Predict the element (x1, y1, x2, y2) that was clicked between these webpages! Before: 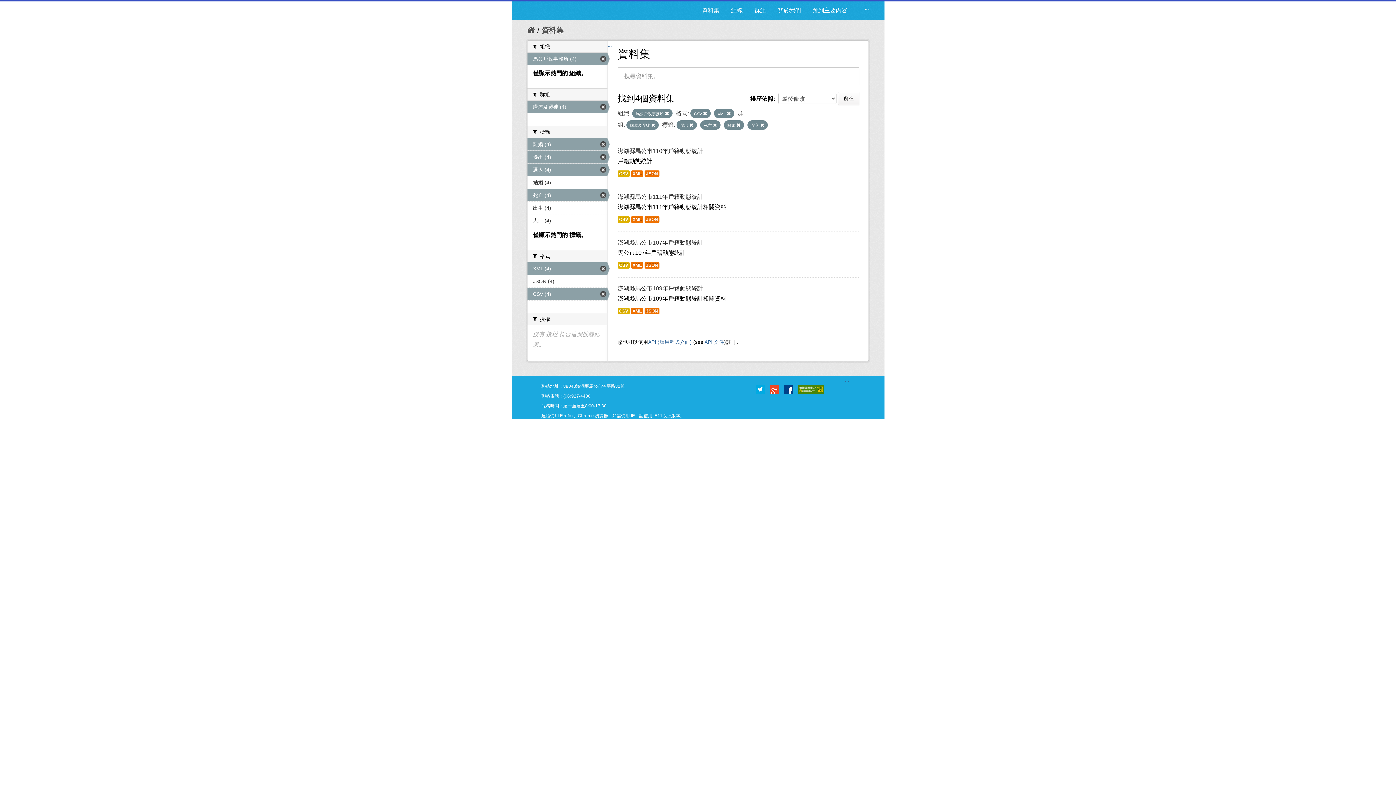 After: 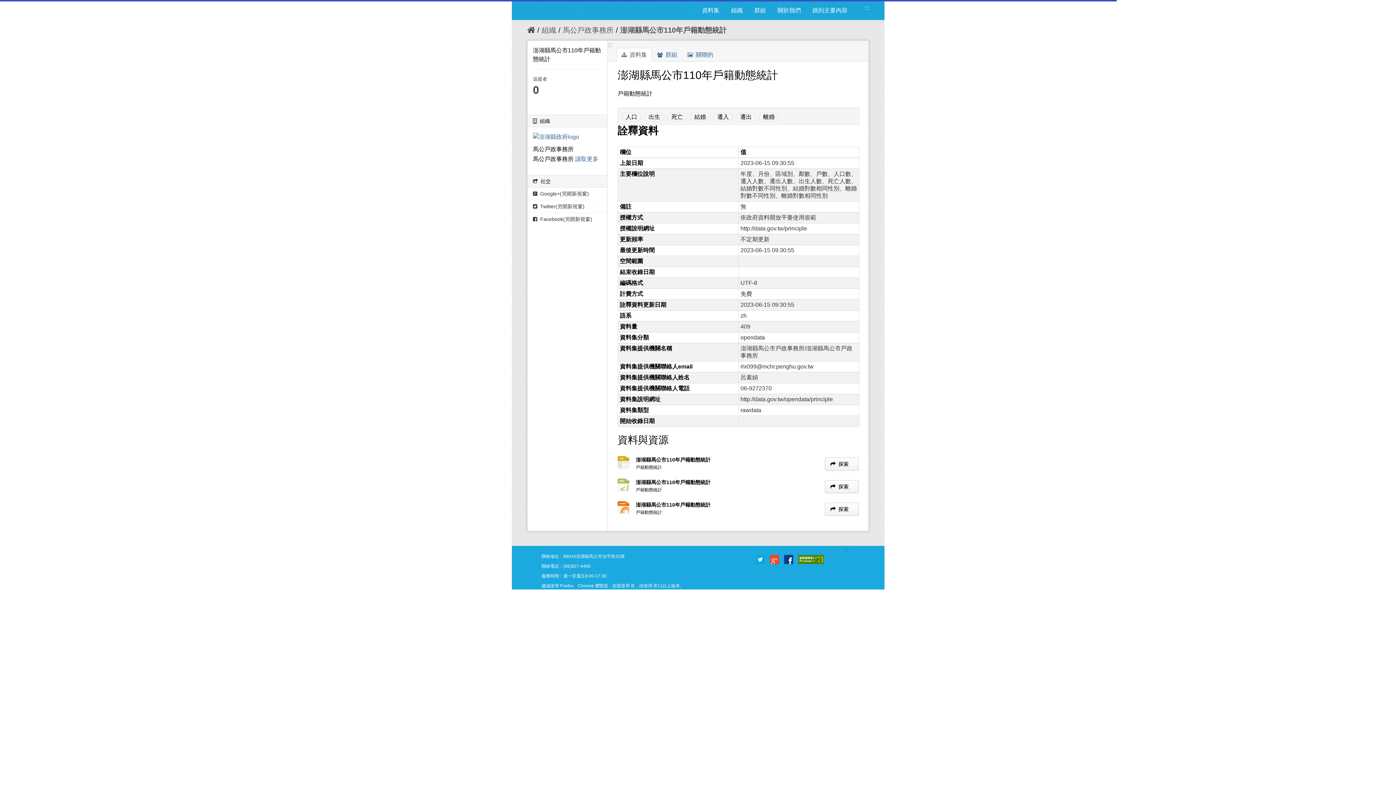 Action: label: XML bbox: (631, 170, 643, 177)